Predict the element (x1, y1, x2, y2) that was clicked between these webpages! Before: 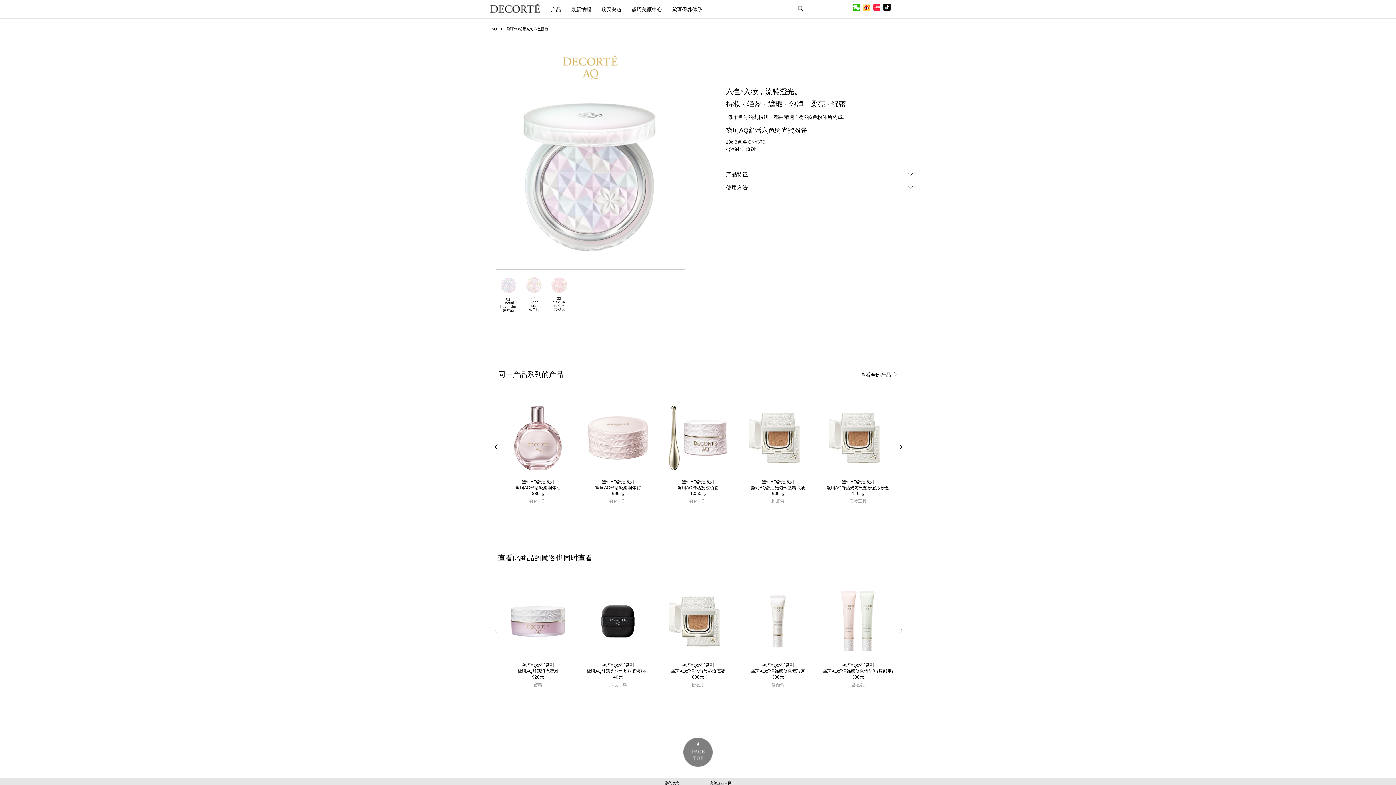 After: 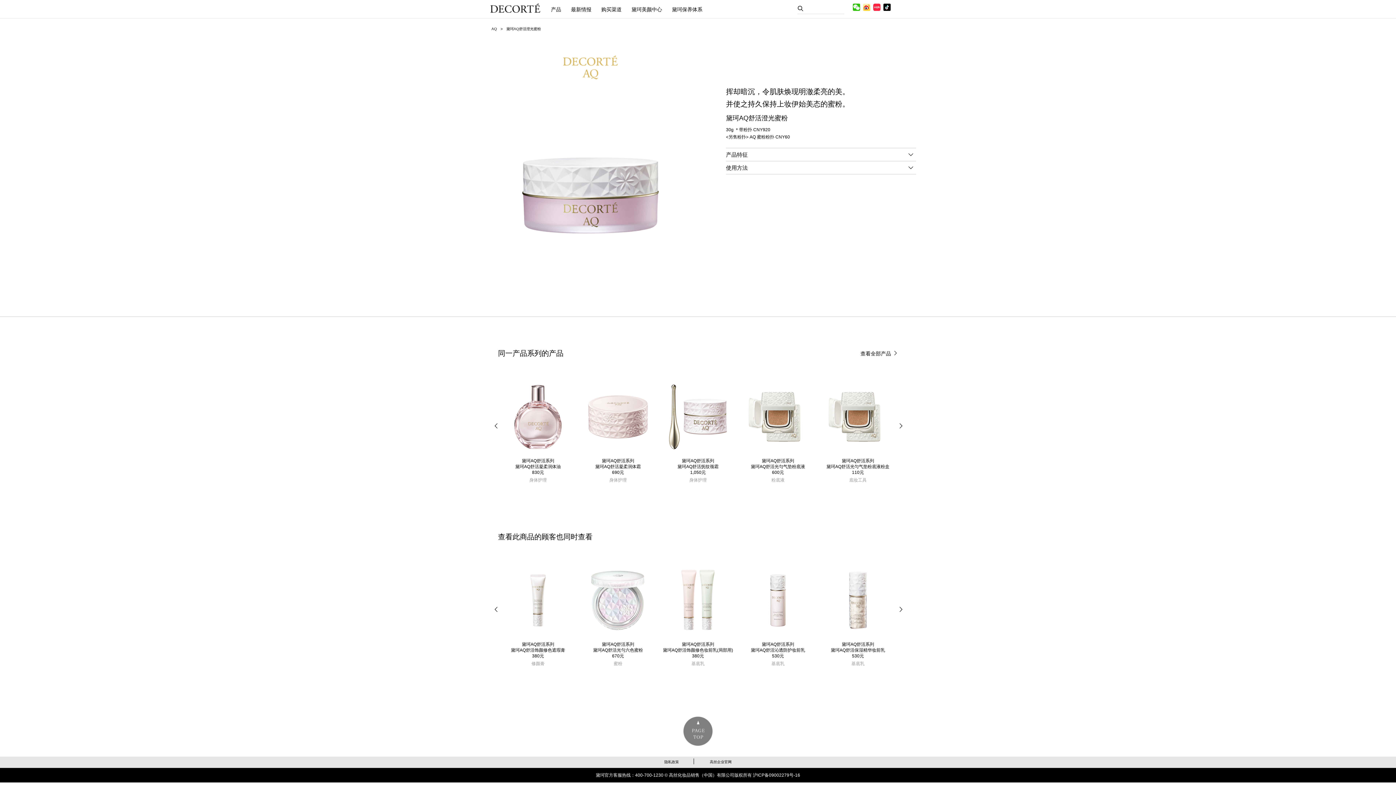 Action: label: 黛珂AQ舒活系列
黛珂AQ舒活澄光蜜粉 bbox: (501, 662, 574, 674)